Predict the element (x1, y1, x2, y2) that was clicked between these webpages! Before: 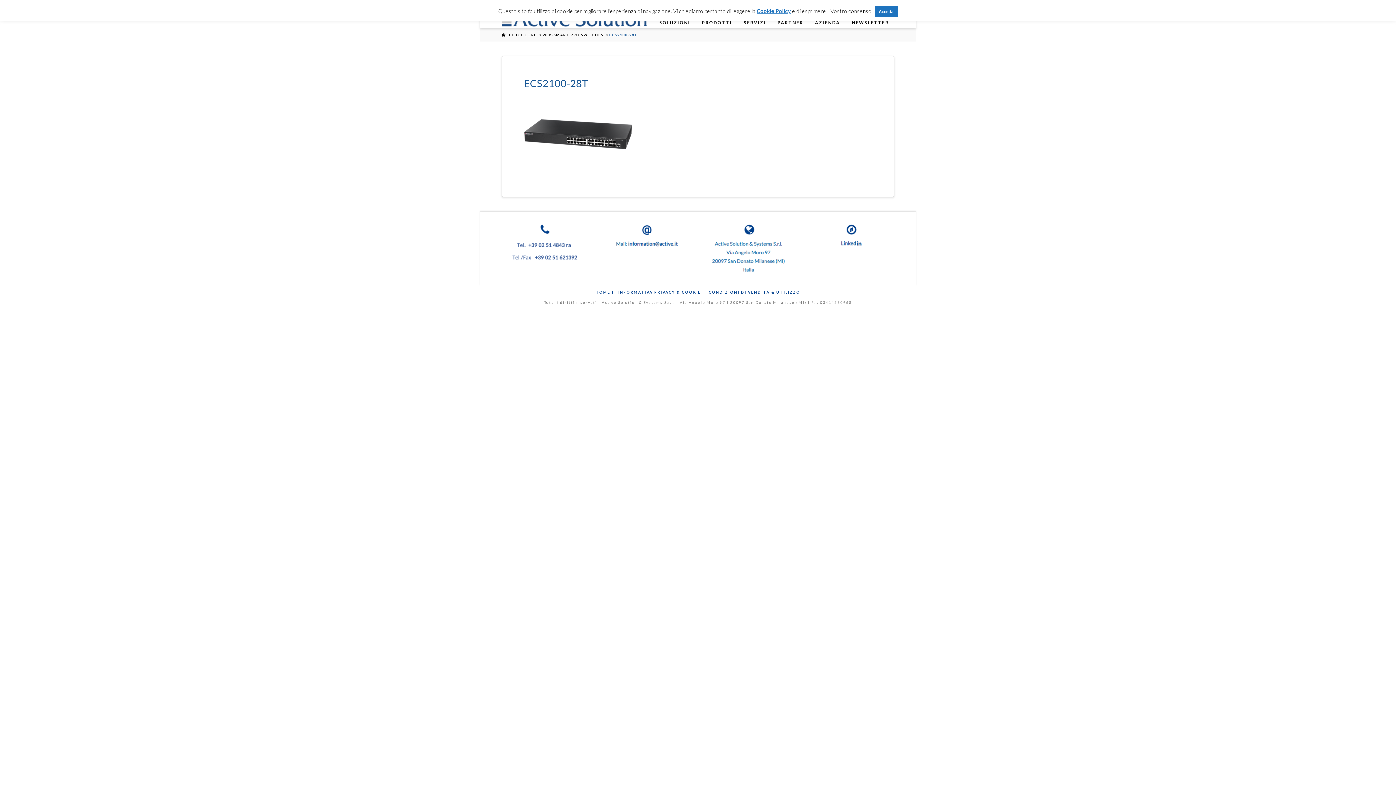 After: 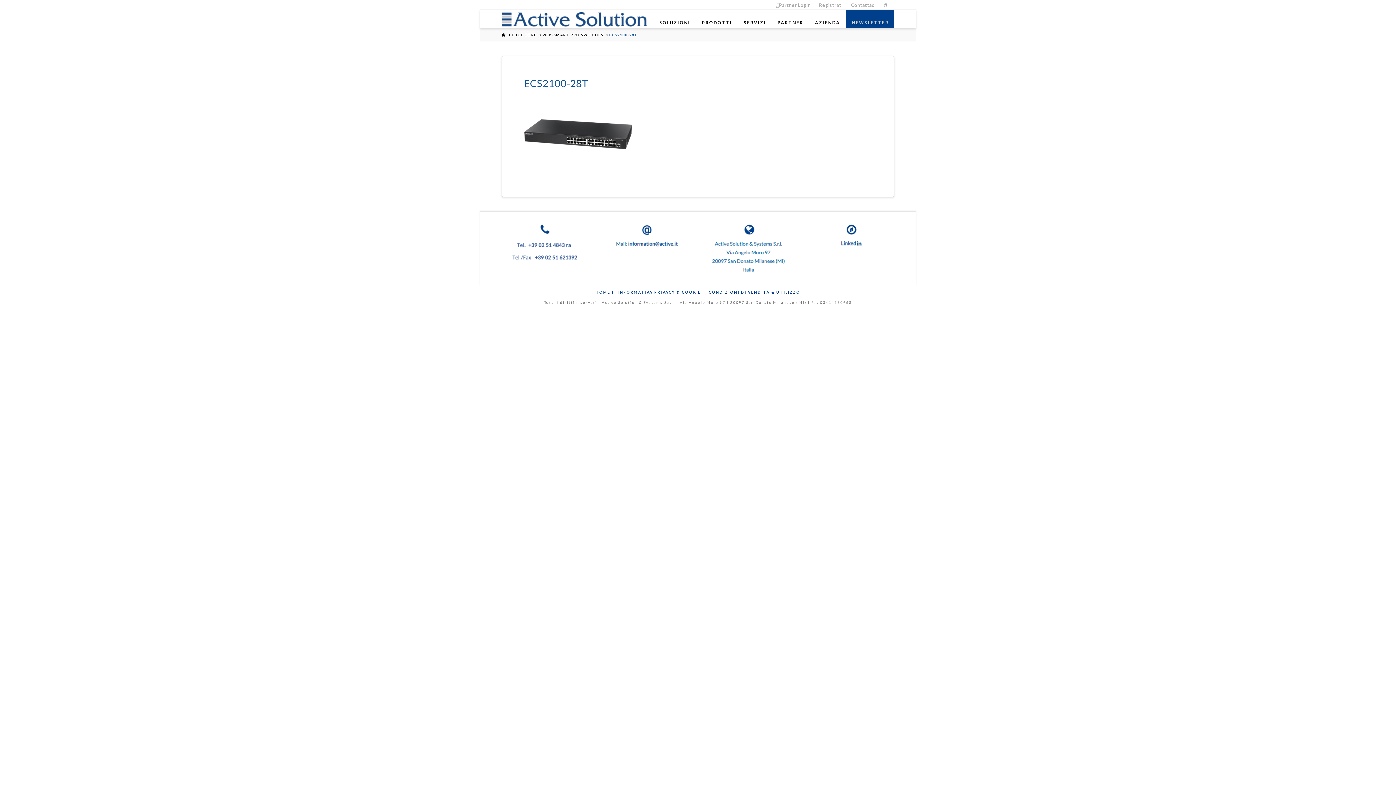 Action: label: Accetta bbox: (874, 6, 898, 16)